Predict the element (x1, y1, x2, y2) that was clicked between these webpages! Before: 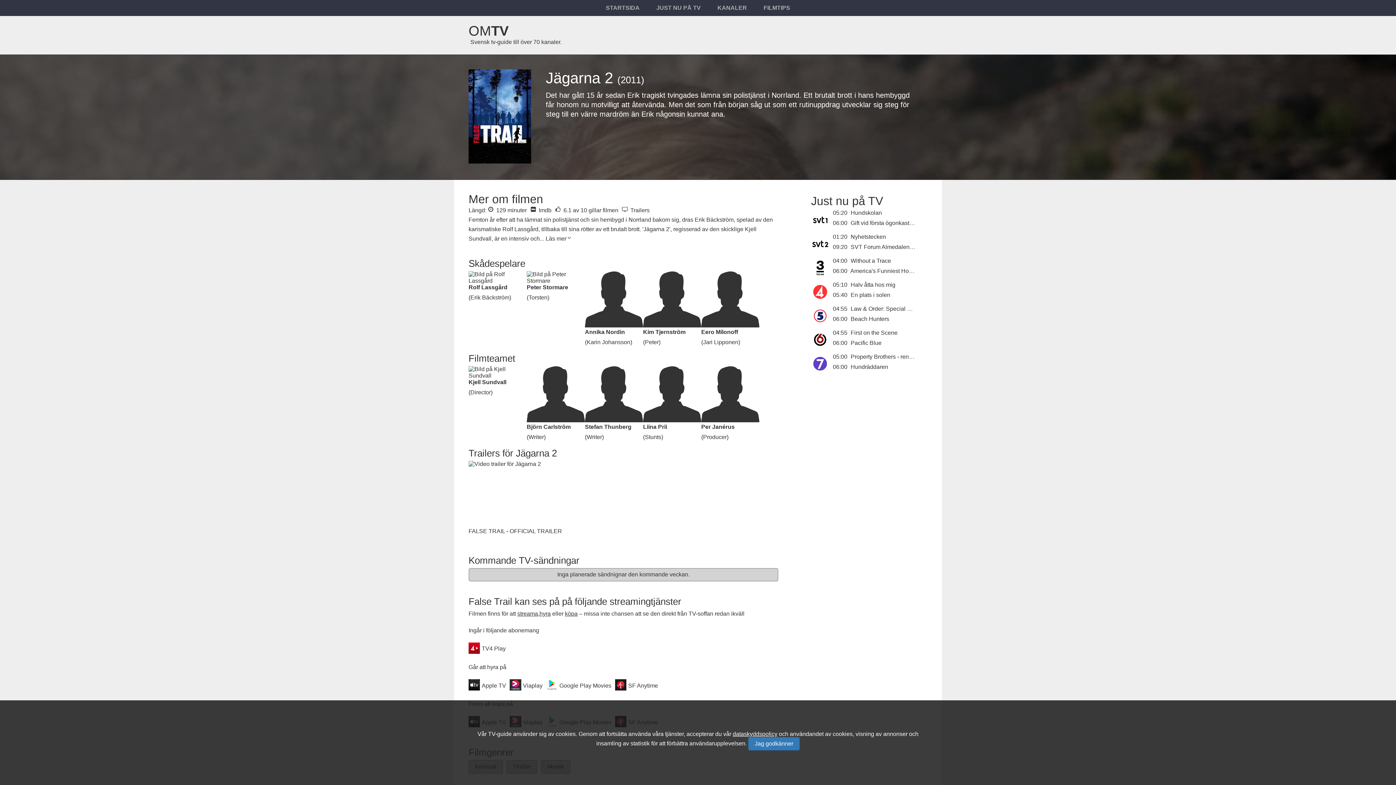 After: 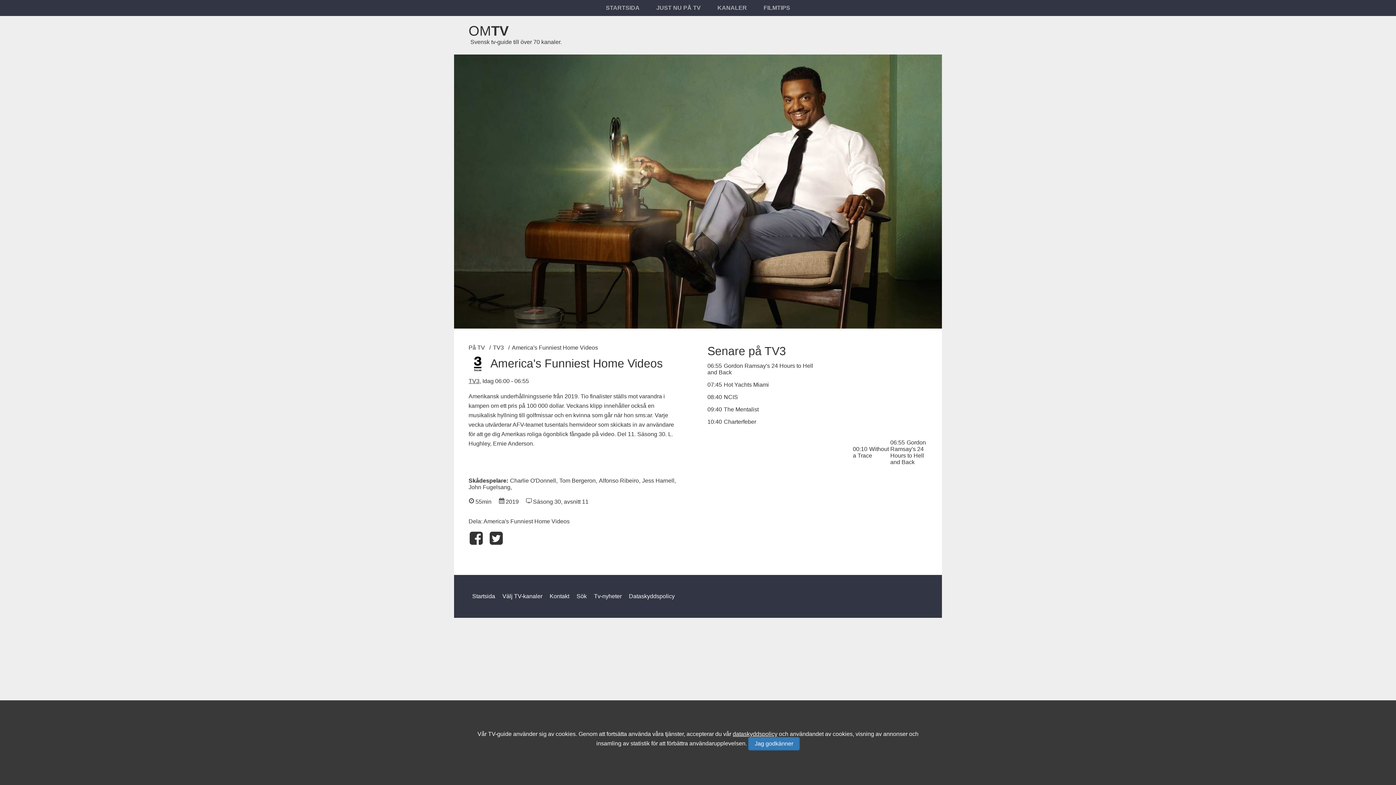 Action: label: America's Funniest Home Videos bbox: (850, 267, 936, 274)